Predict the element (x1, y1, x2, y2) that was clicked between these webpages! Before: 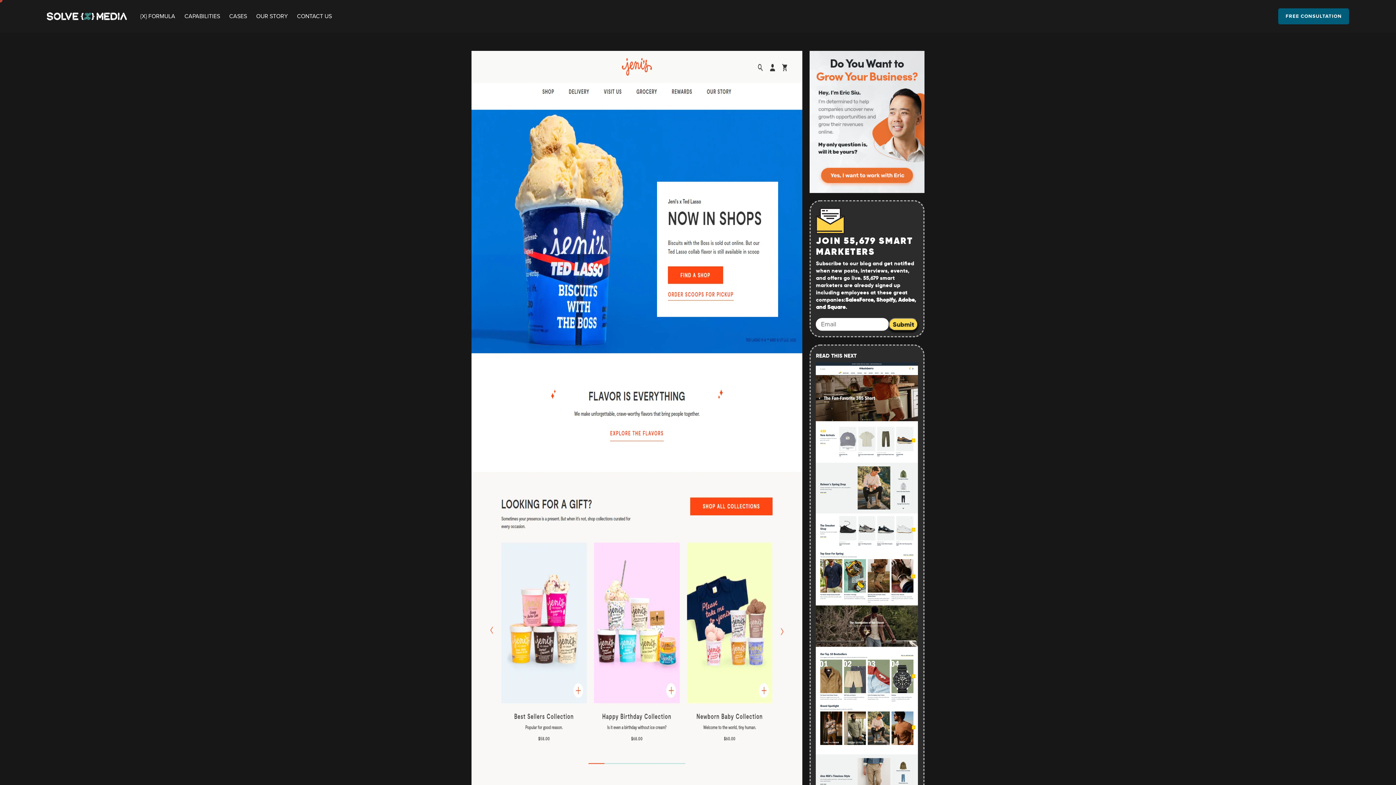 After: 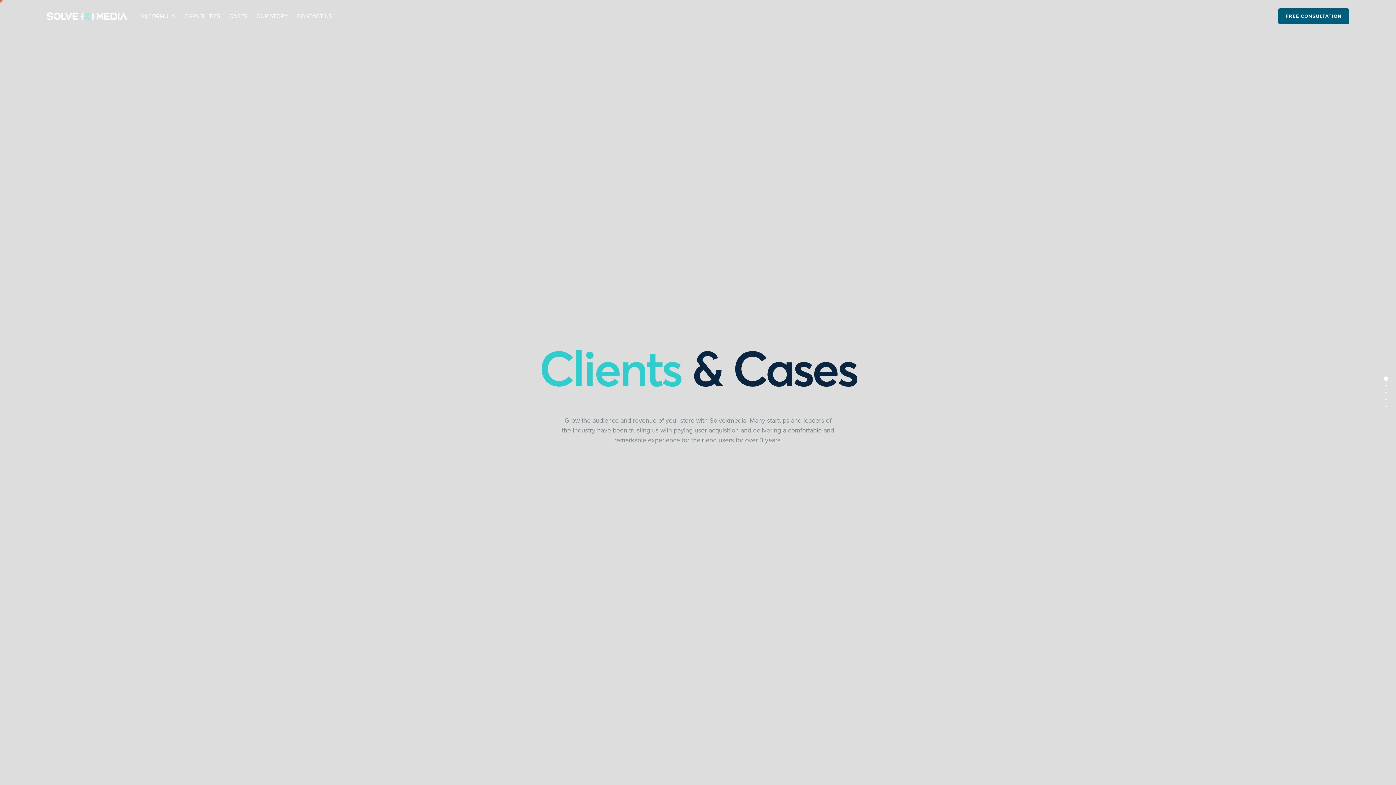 Action: bbox: (226, 8, 252, 24) label: CASES